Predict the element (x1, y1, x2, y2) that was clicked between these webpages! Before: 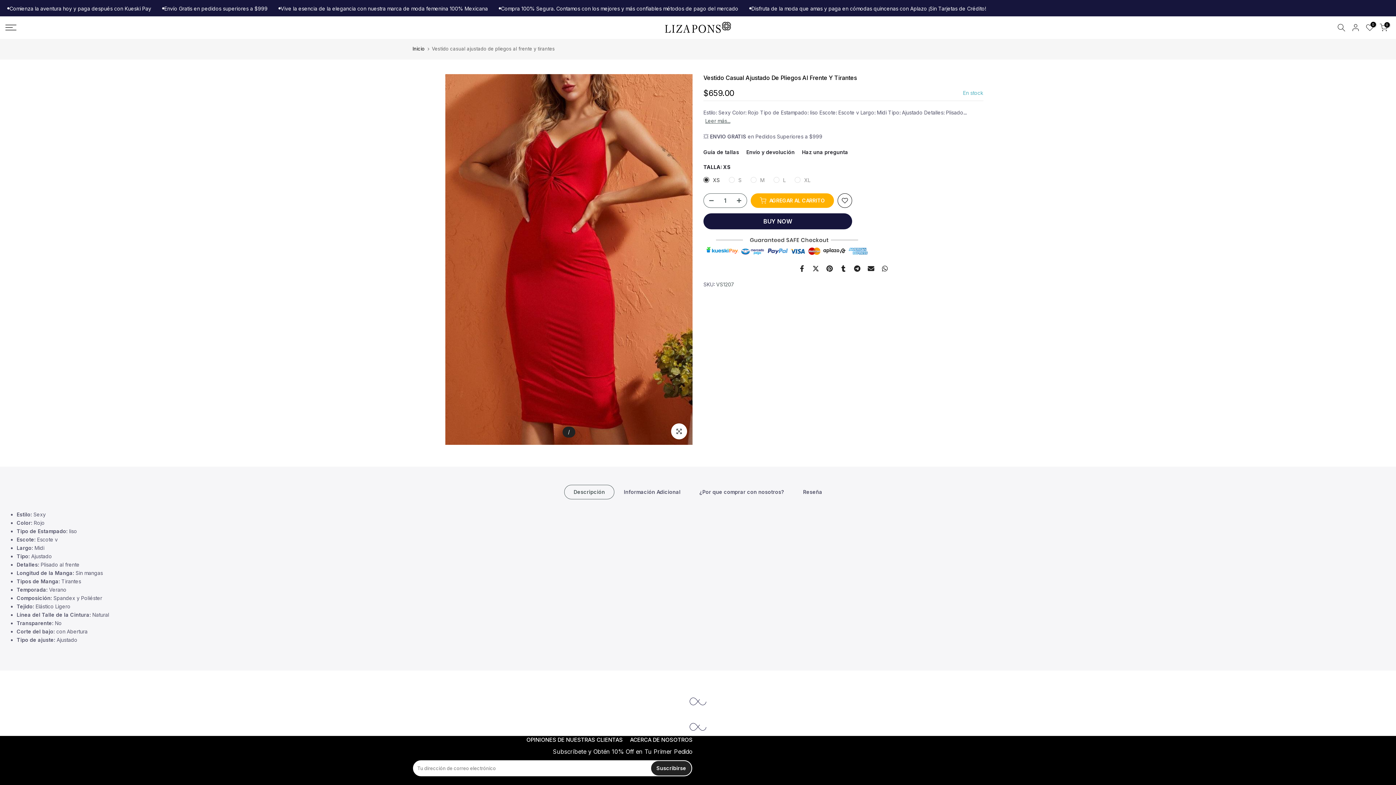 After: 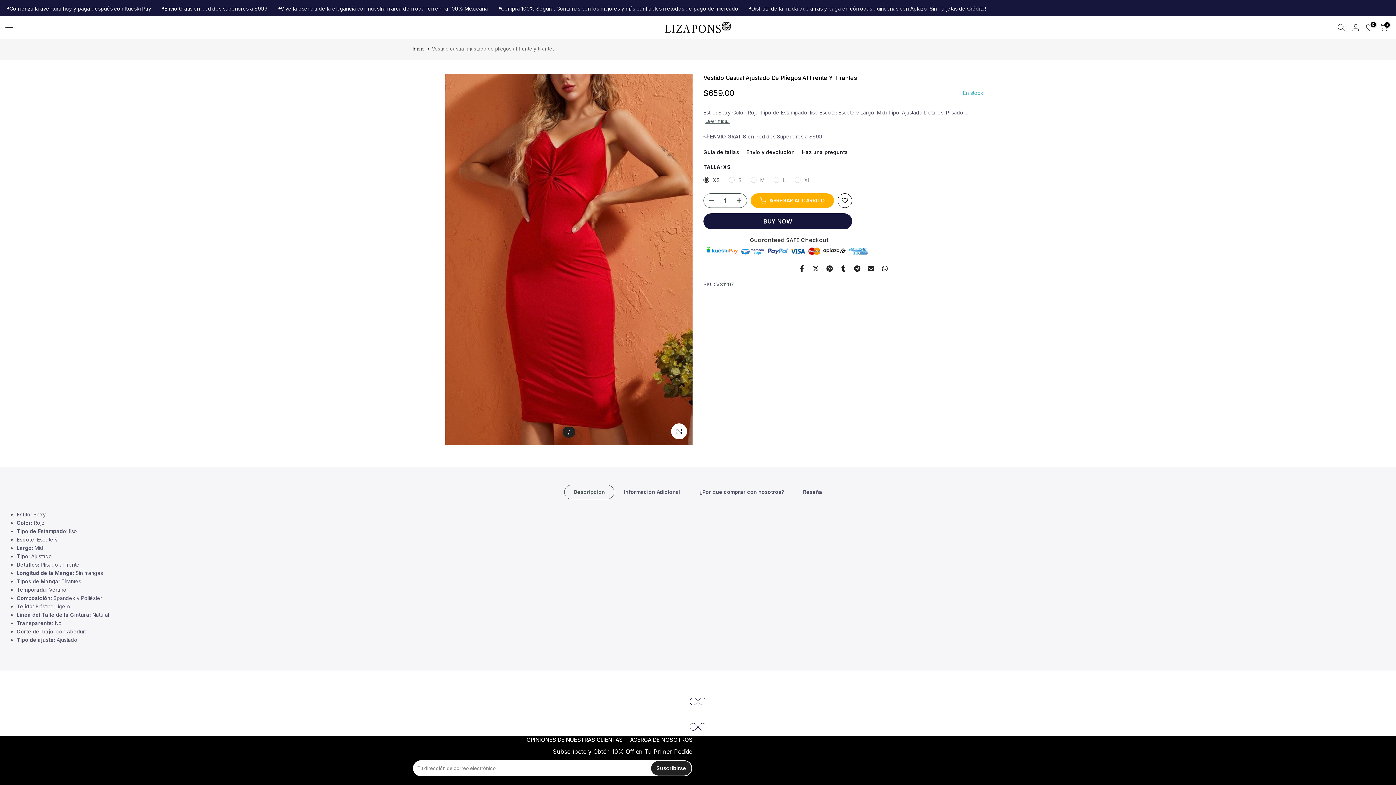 Action: bbox: (837, 193, 852, 208)